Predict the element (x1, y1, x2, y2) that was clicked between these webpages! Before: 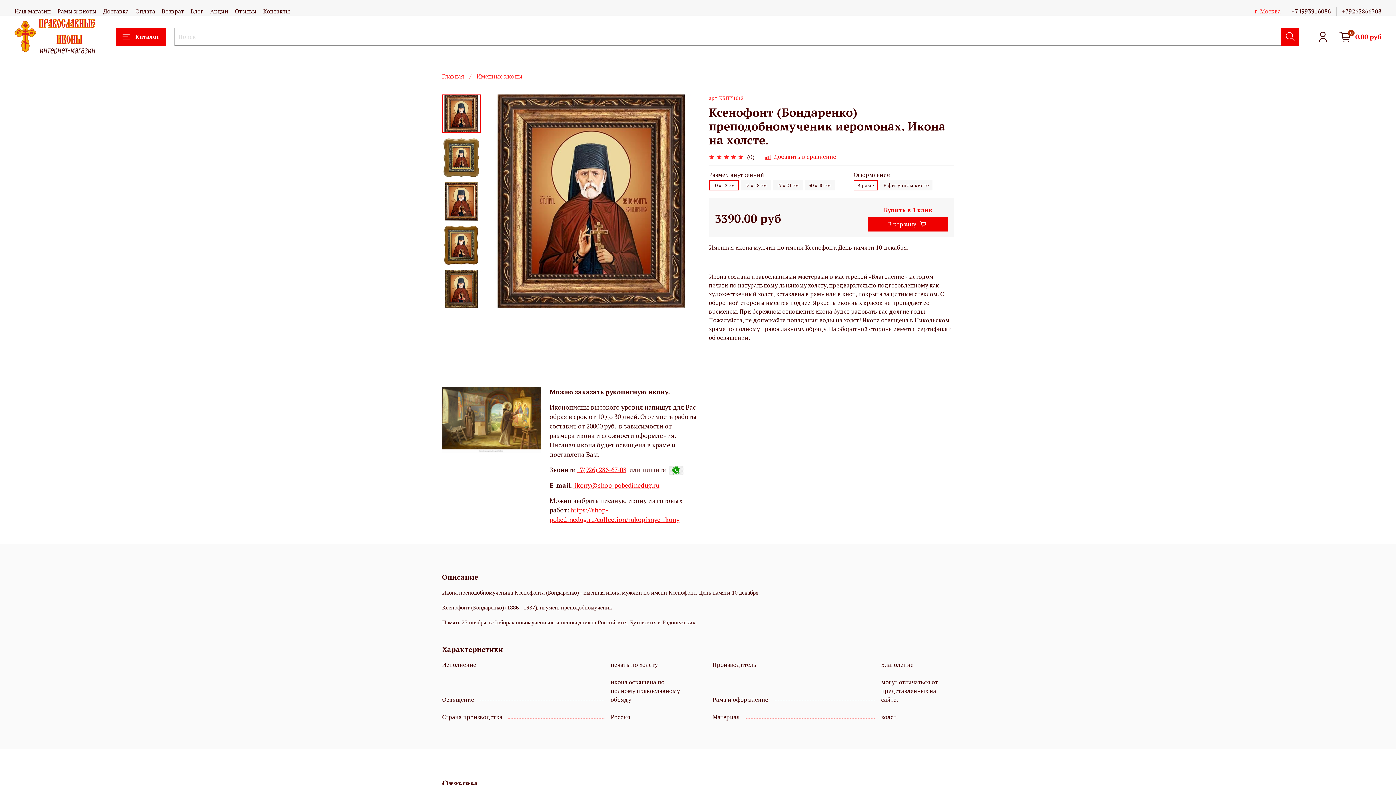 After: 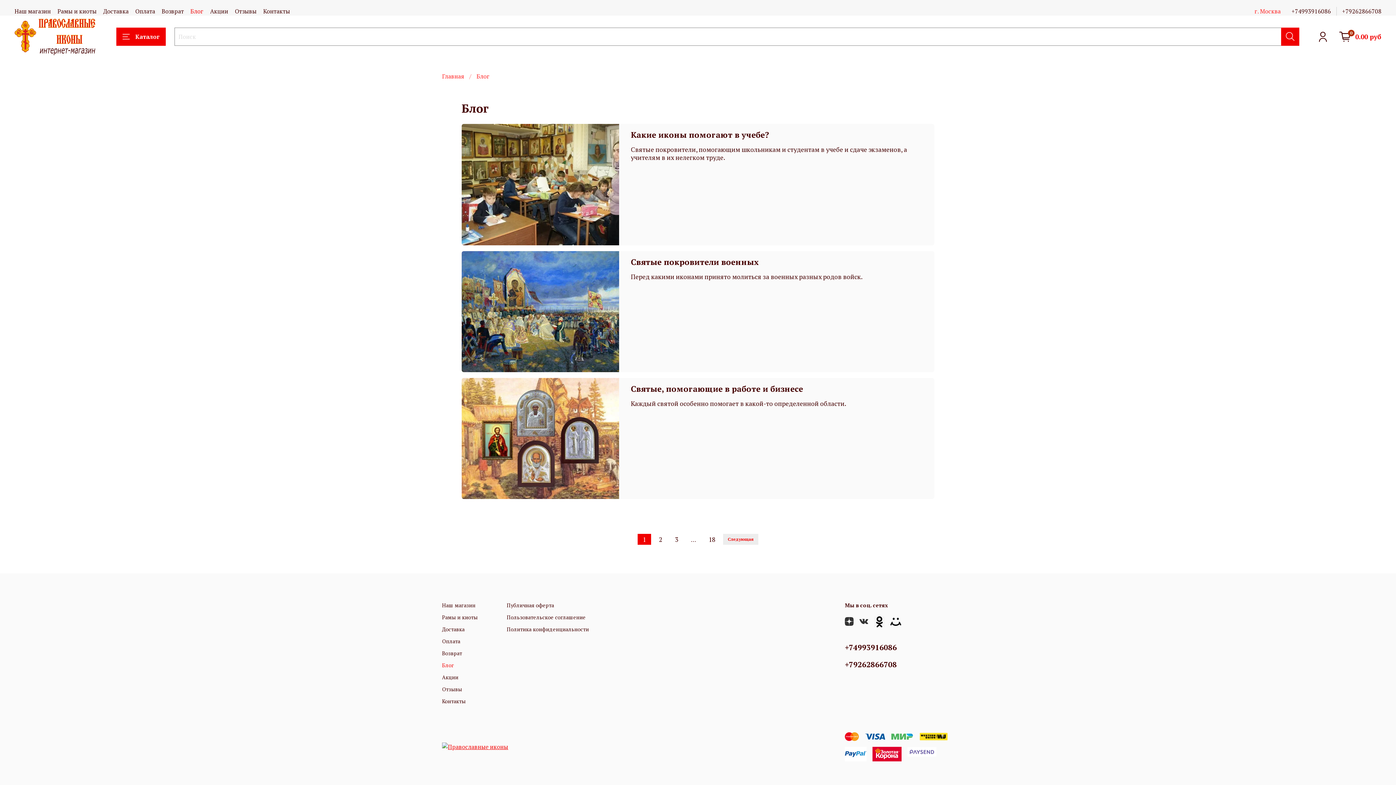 Action: bbox: (190, 7, 203, 15) label: Блог